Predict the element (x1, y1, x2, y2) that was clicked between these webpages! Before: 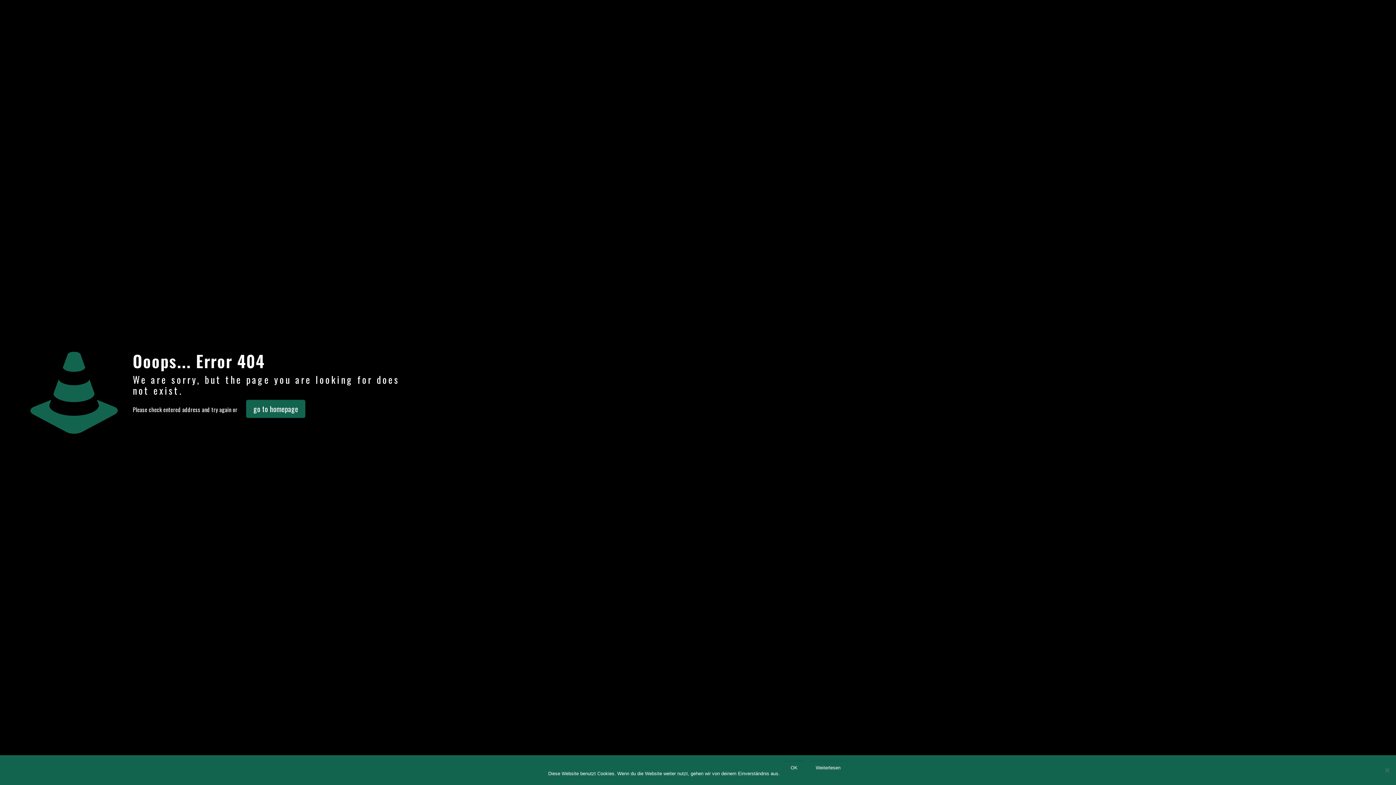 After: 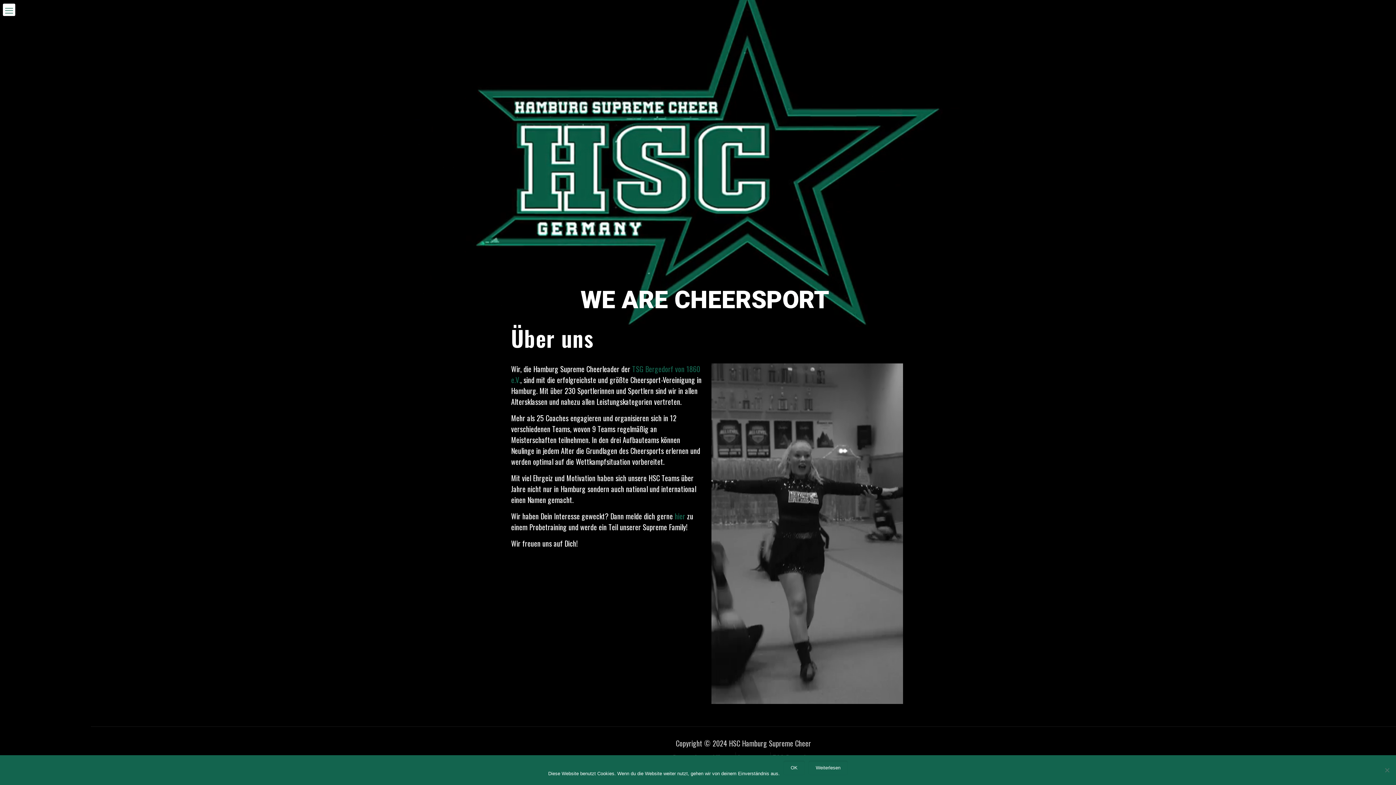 Action: bbox: (246, 400, 305, 418) label: go to homepage